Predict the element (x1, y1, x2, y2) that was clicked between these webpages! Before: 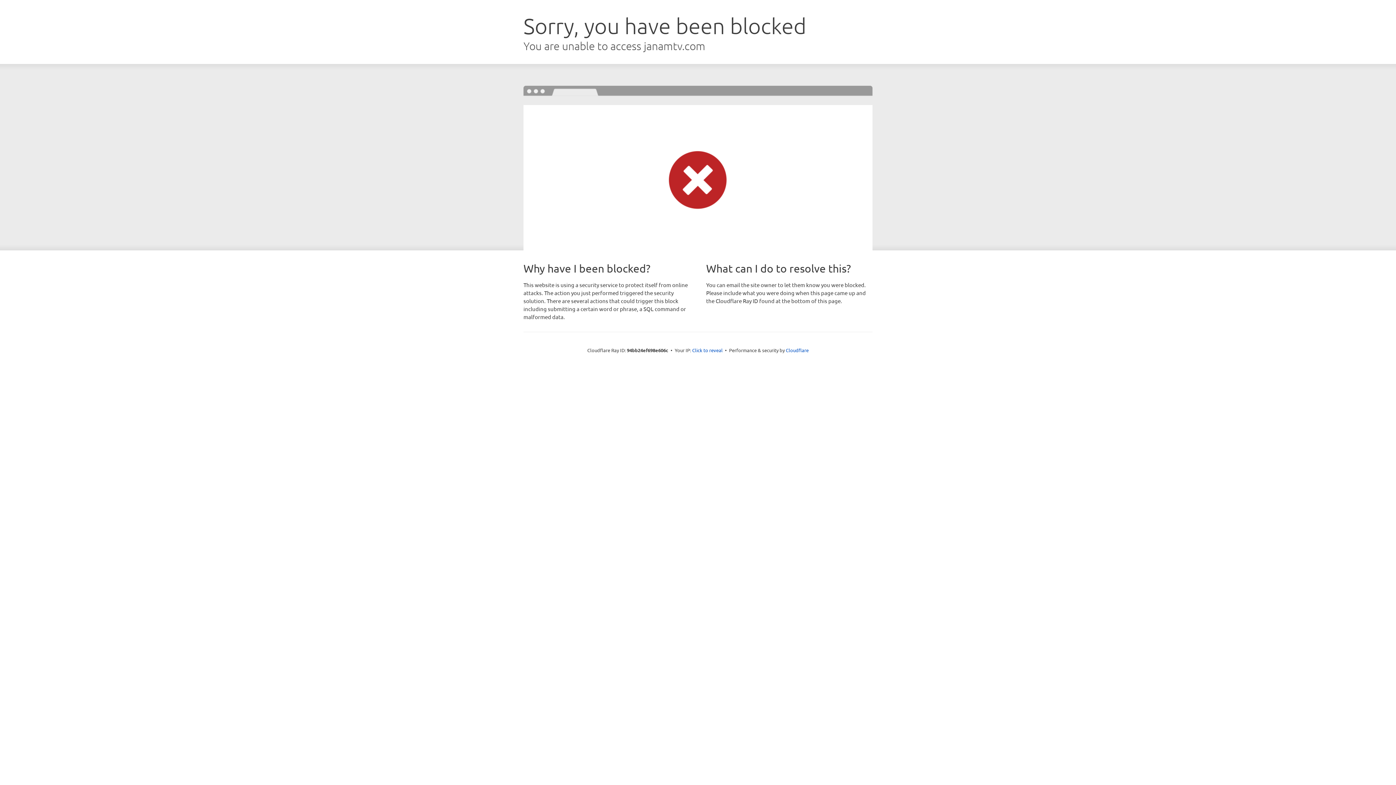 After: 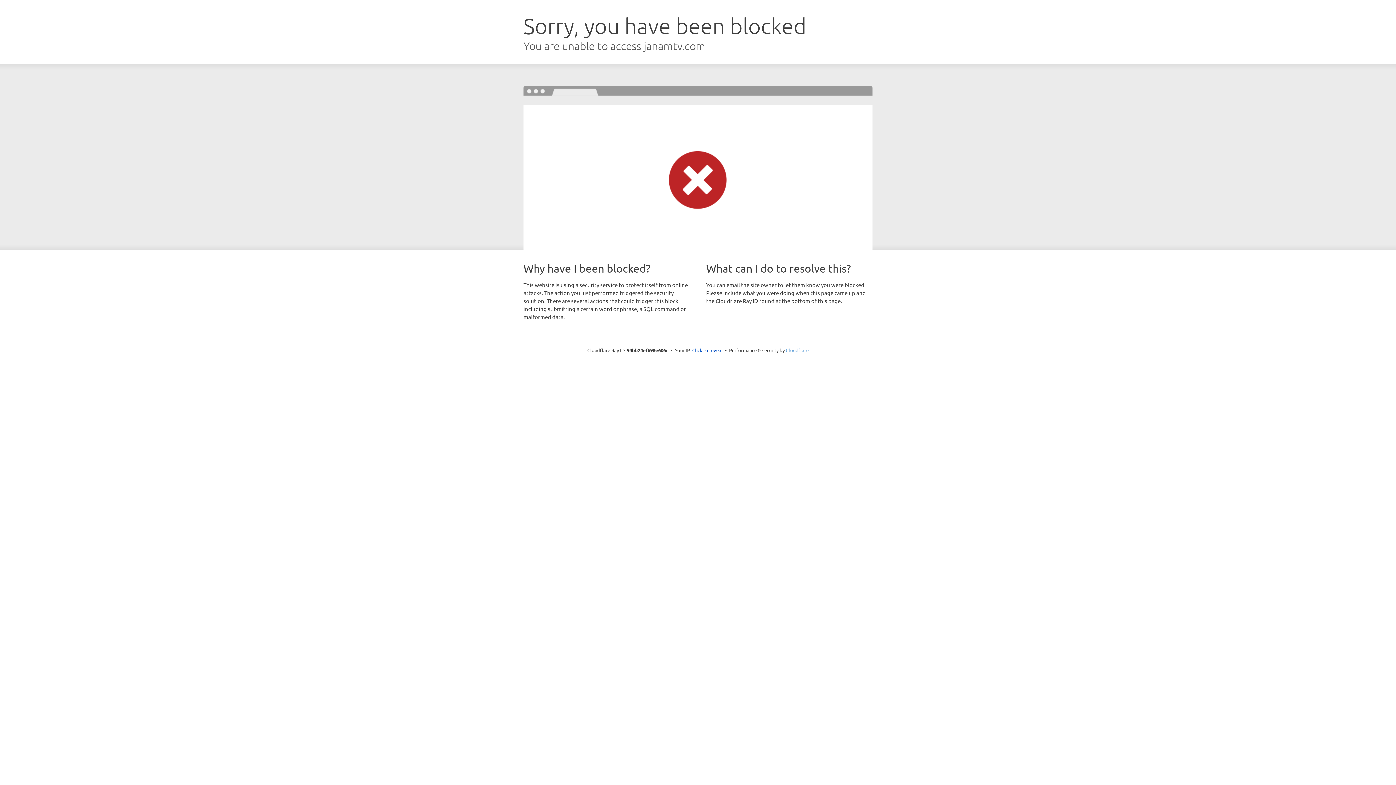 Action: label: Cloudflare bbox: (786, 347, 808, 353)